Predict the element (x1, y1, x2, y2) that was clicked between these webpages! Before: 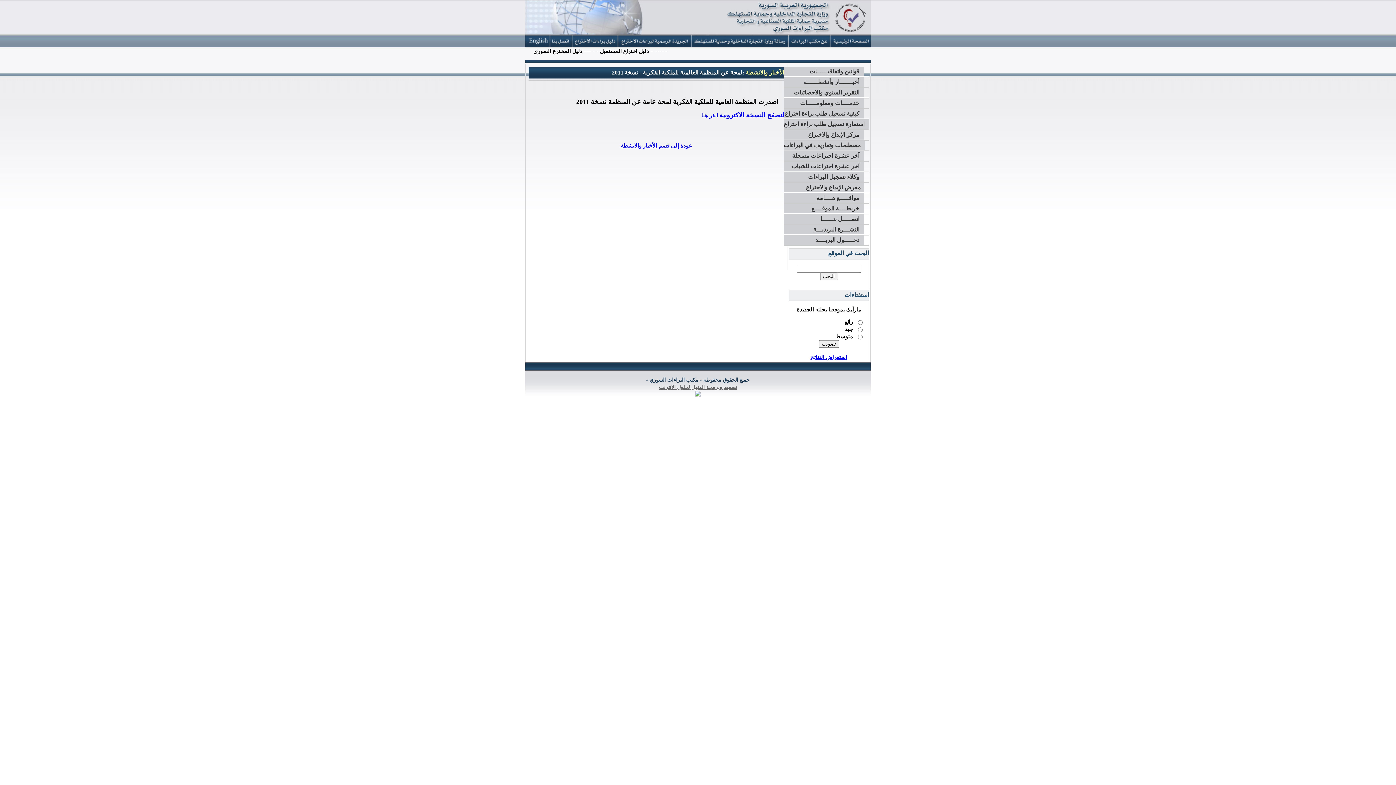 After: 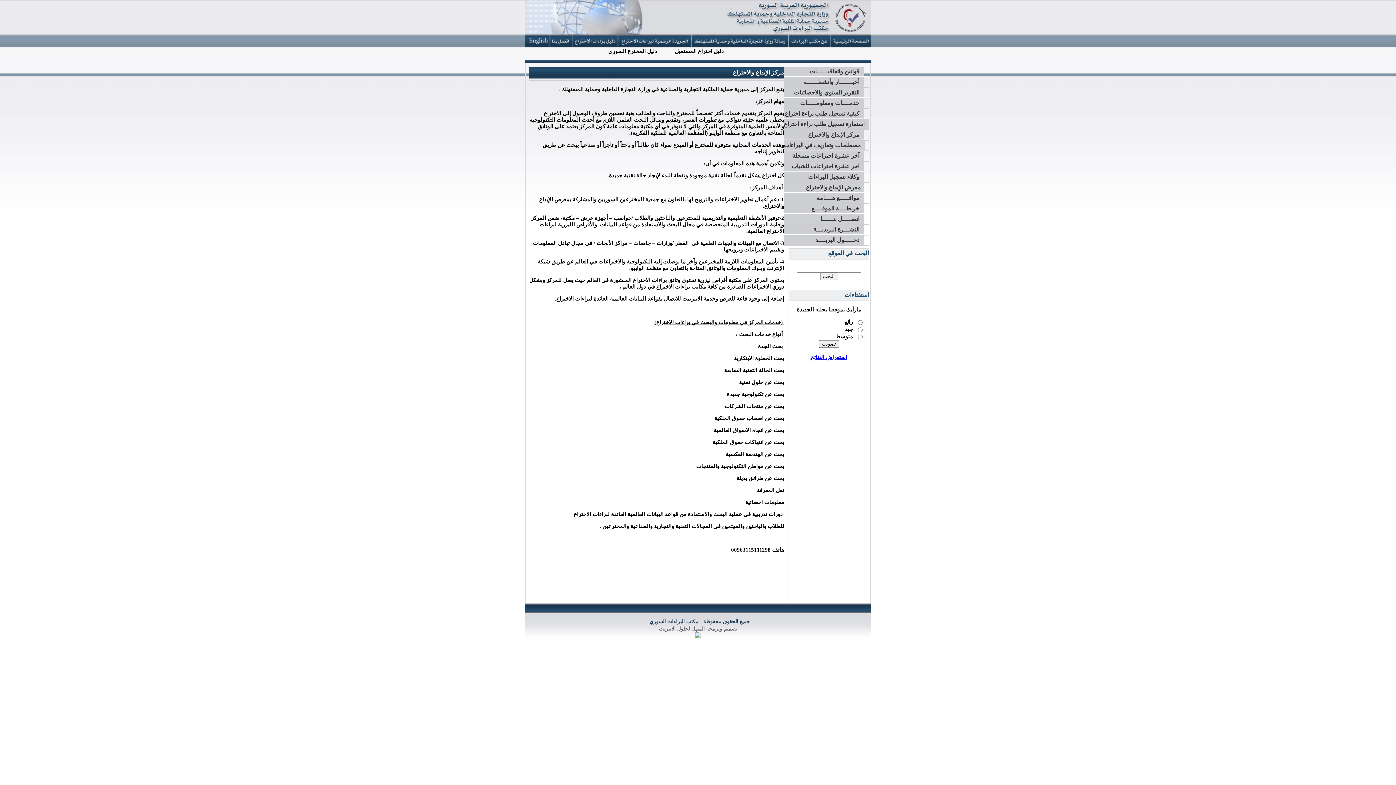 Action: bbox: (784, 130, 869, 139) label: مركز الإبداع والاختراع   